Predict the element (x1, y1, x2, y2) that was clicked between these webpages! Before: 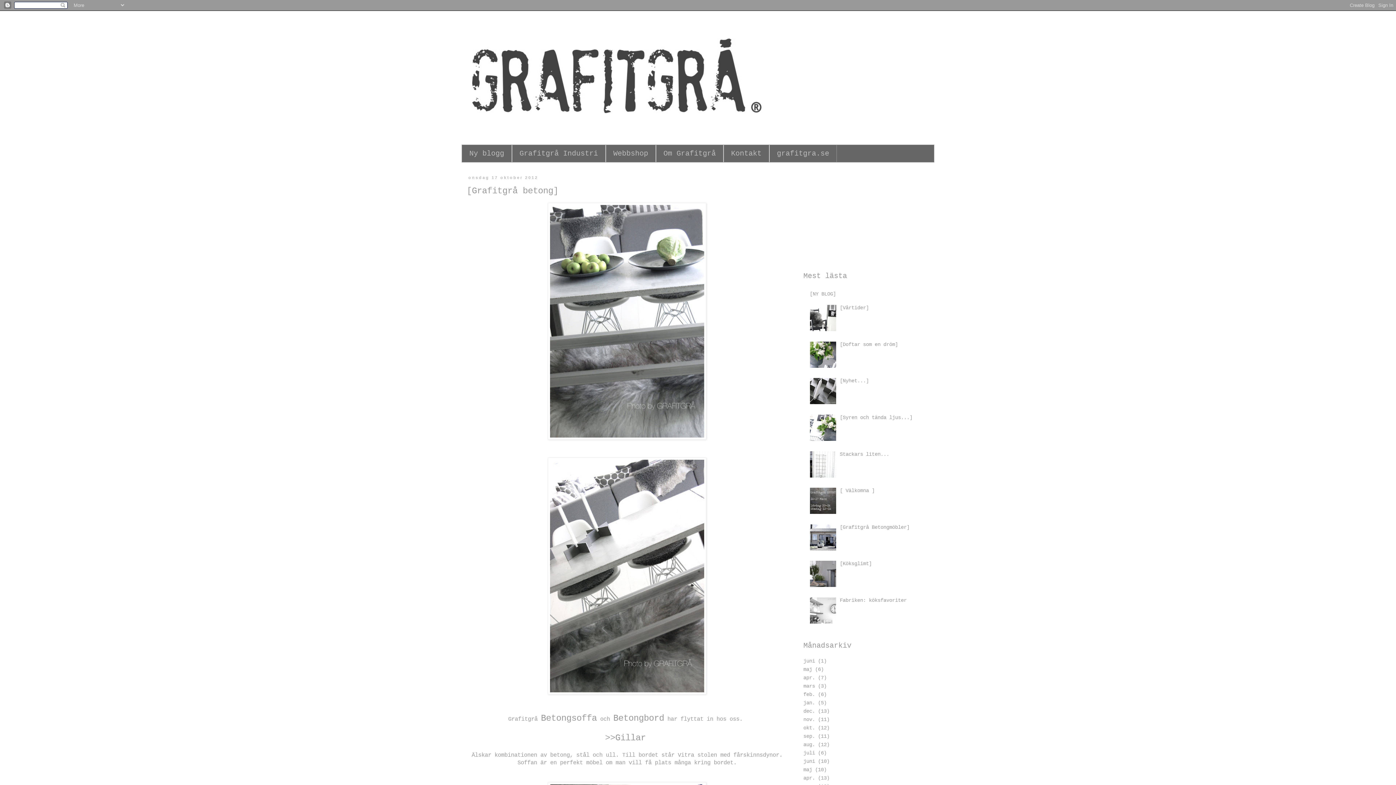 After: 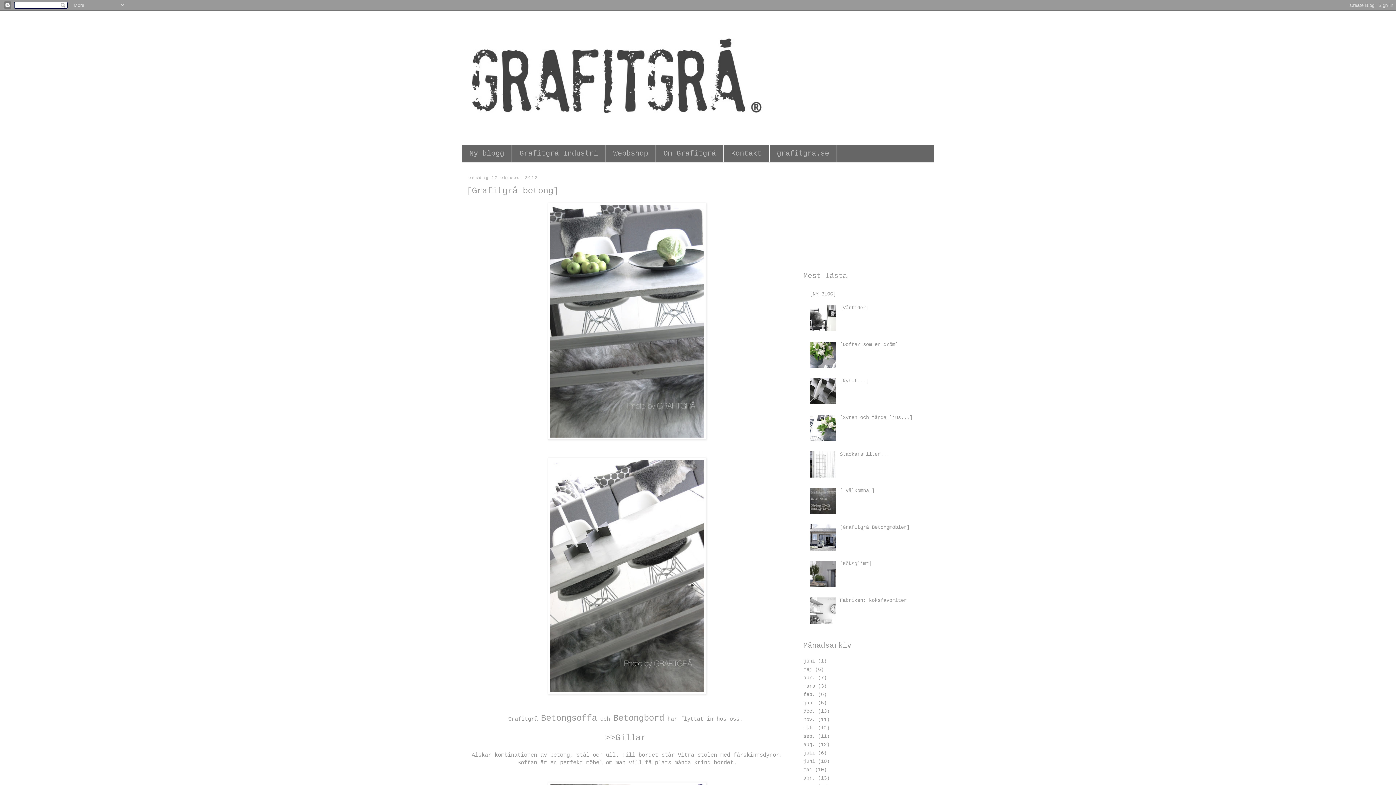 Action: bbox: (810, 400, 838, 405)